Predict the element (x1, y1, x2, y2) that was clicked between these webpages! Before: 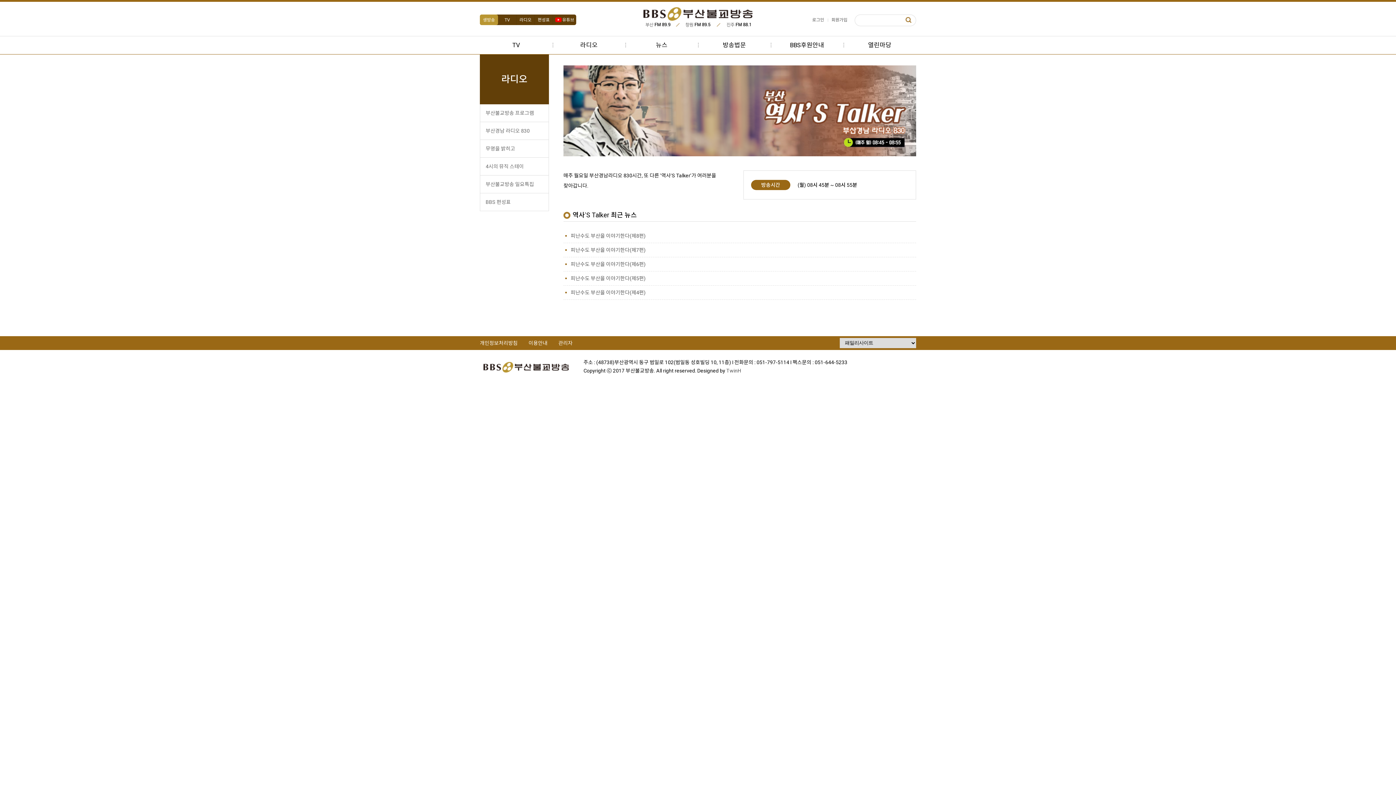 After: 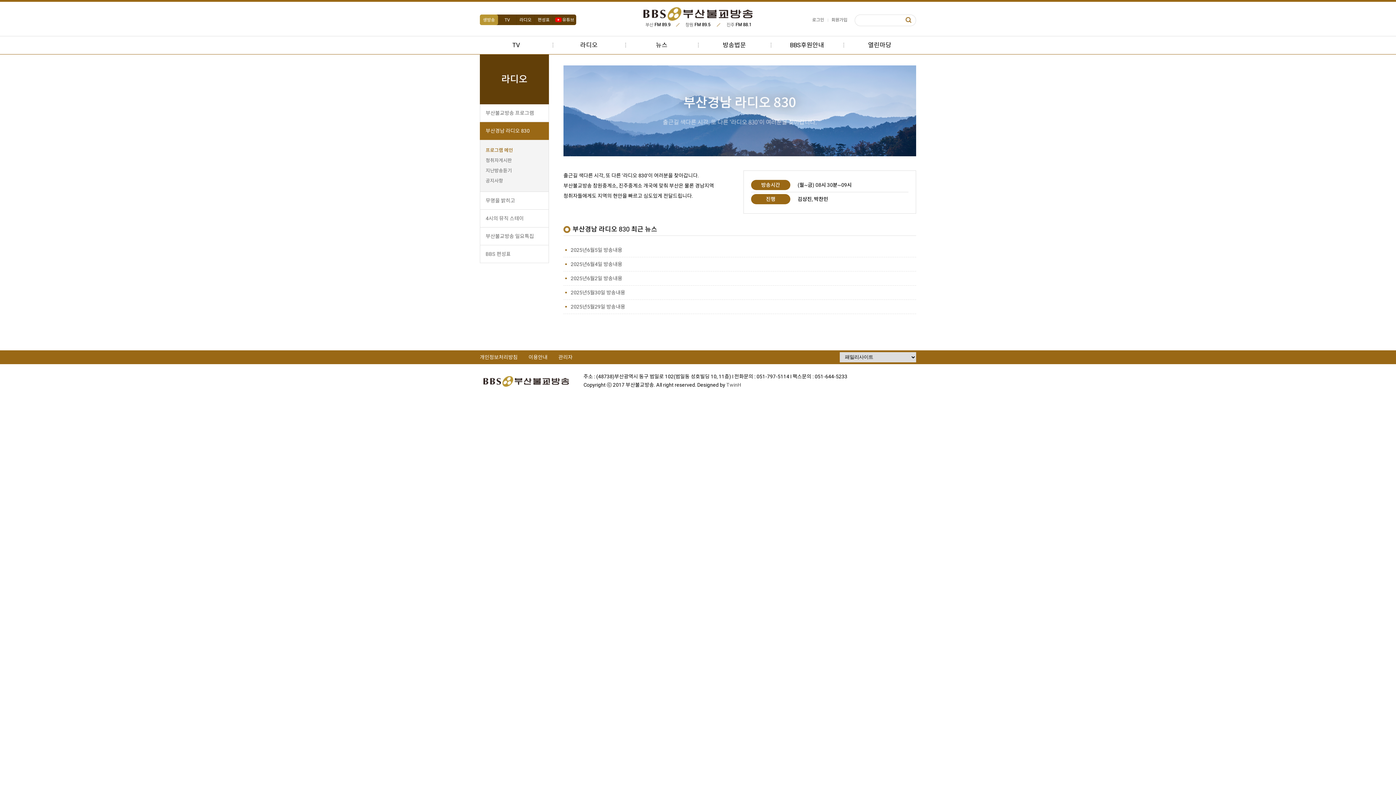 Action: label: 부산경남 라디오 830 bbox: (480, 122, 549, 140)